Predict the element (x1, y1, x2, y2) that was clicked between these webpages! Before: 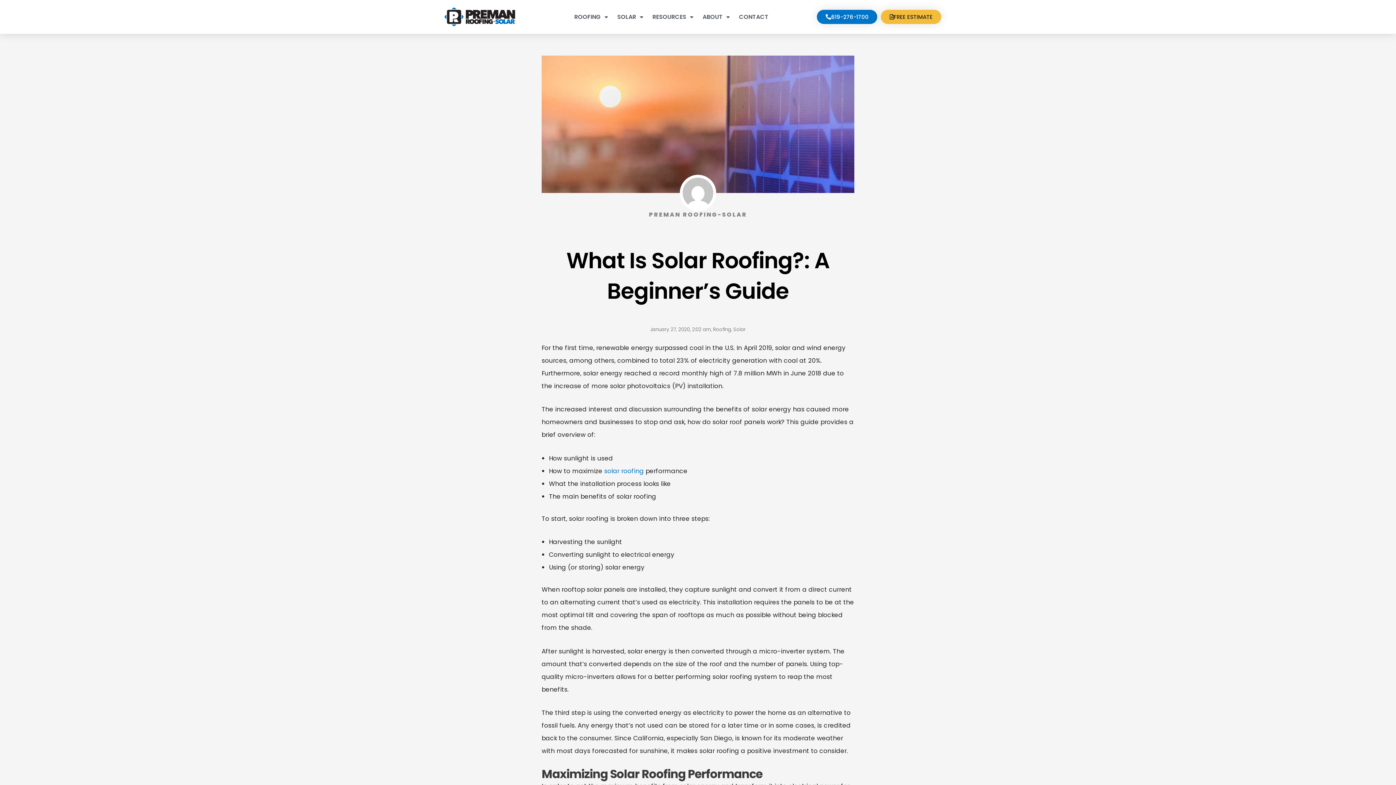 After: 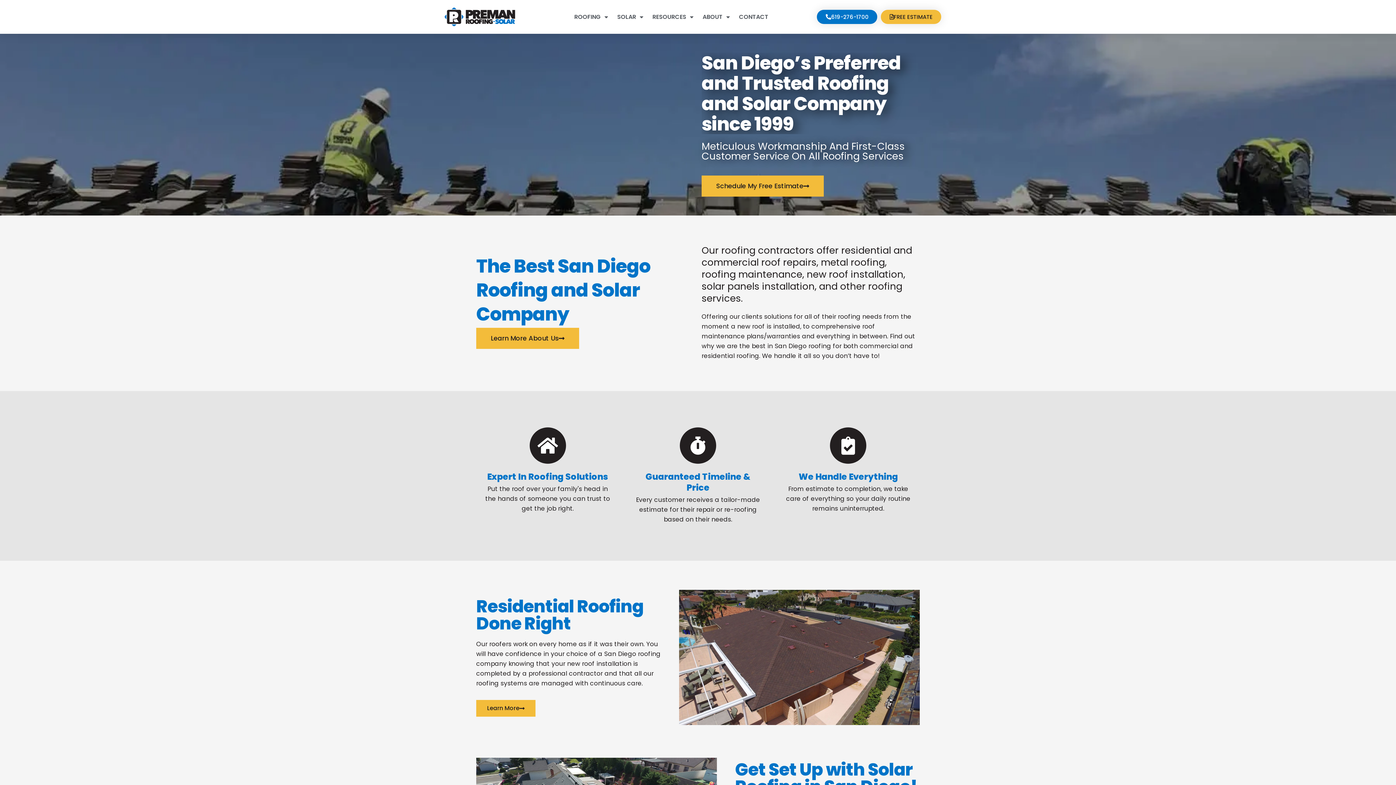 Action: bbox: (443, 7, 516, 26)